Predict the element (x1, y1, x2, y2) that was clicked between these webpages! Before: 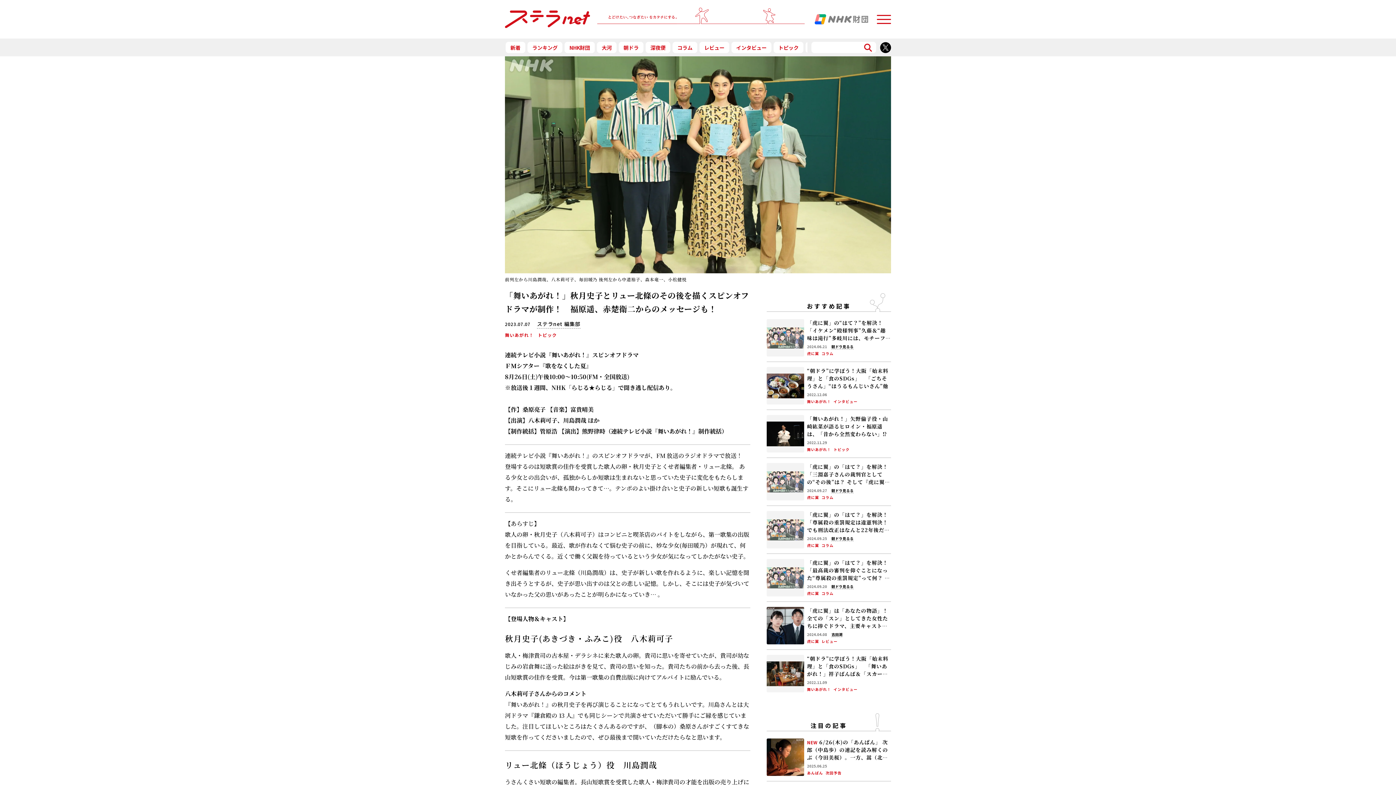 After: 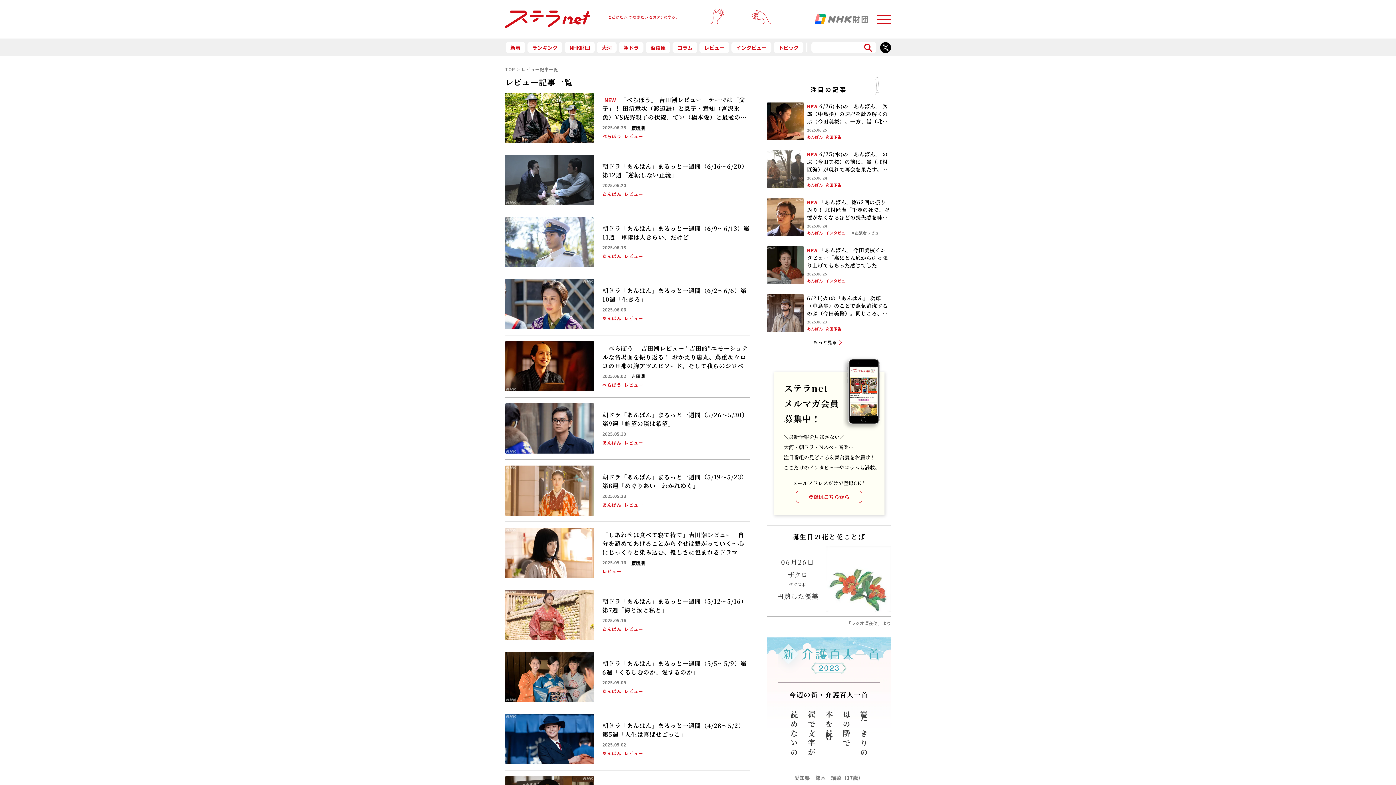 Action: bbox: (821, 639, 837, 643) label: レビュー